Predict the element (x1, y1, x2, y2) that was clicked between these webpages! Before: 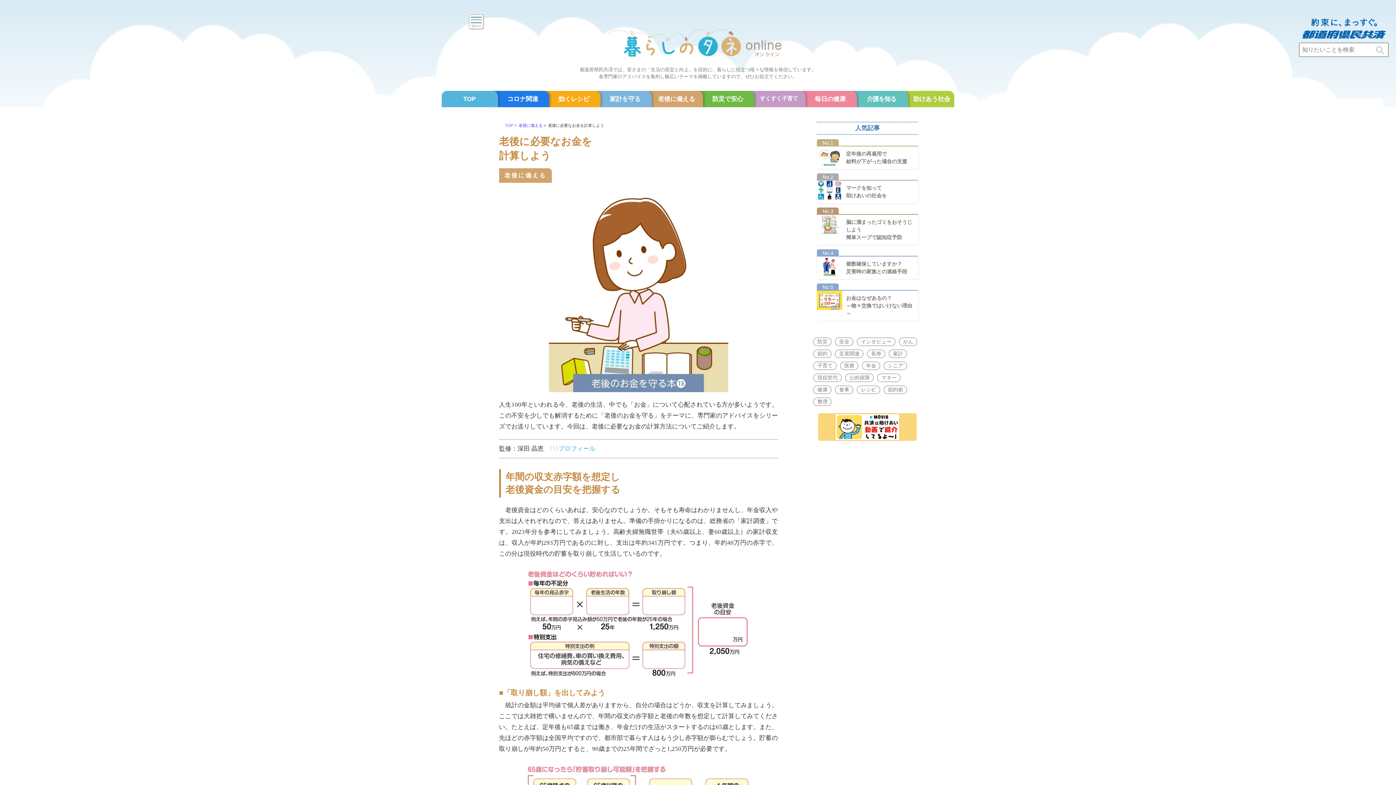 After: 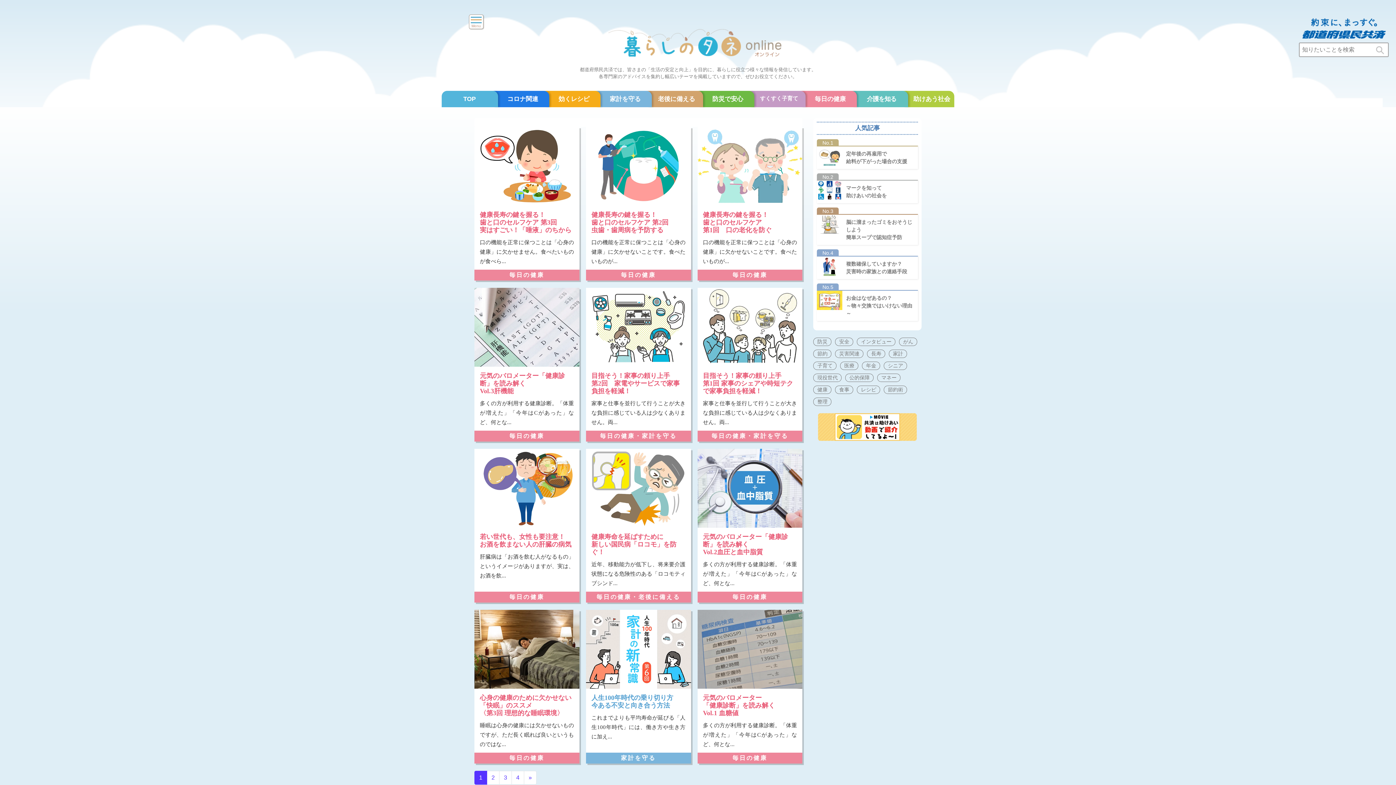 Action: label: 長寿 (37個の項目) bbox: (867, 349, 885, 358)